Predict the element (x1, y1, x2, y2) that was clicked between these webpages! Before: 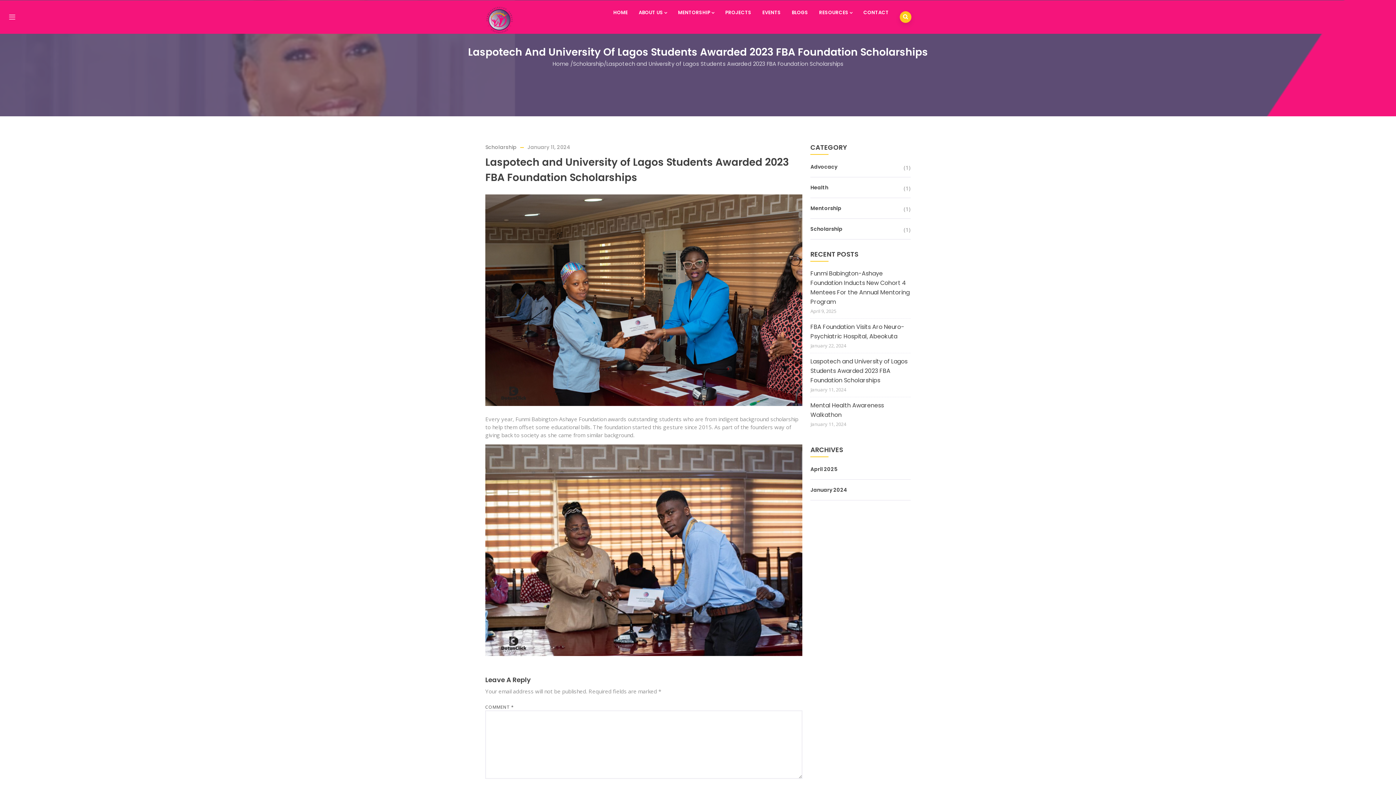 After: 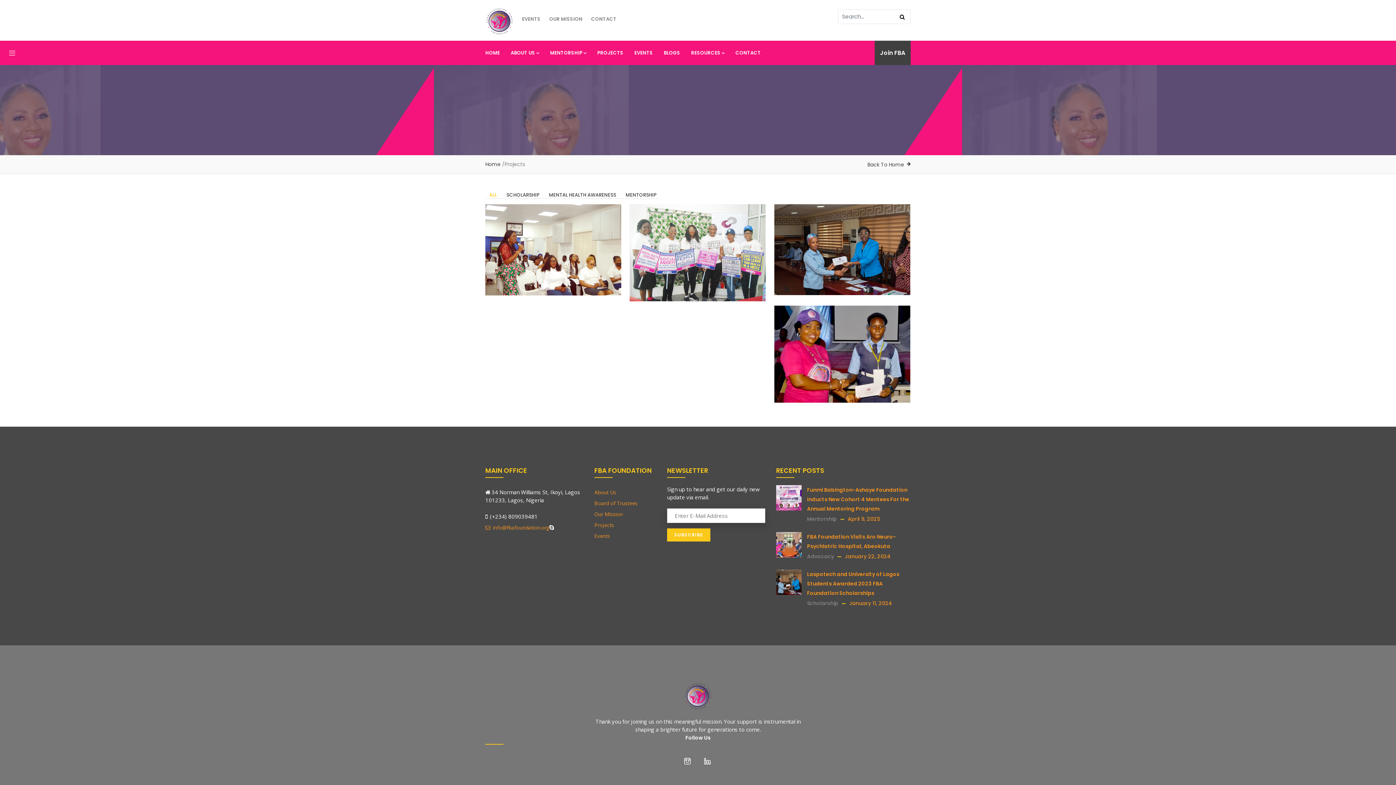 Action: label: PROJECTS bbox: (719, 0, 757, 24)